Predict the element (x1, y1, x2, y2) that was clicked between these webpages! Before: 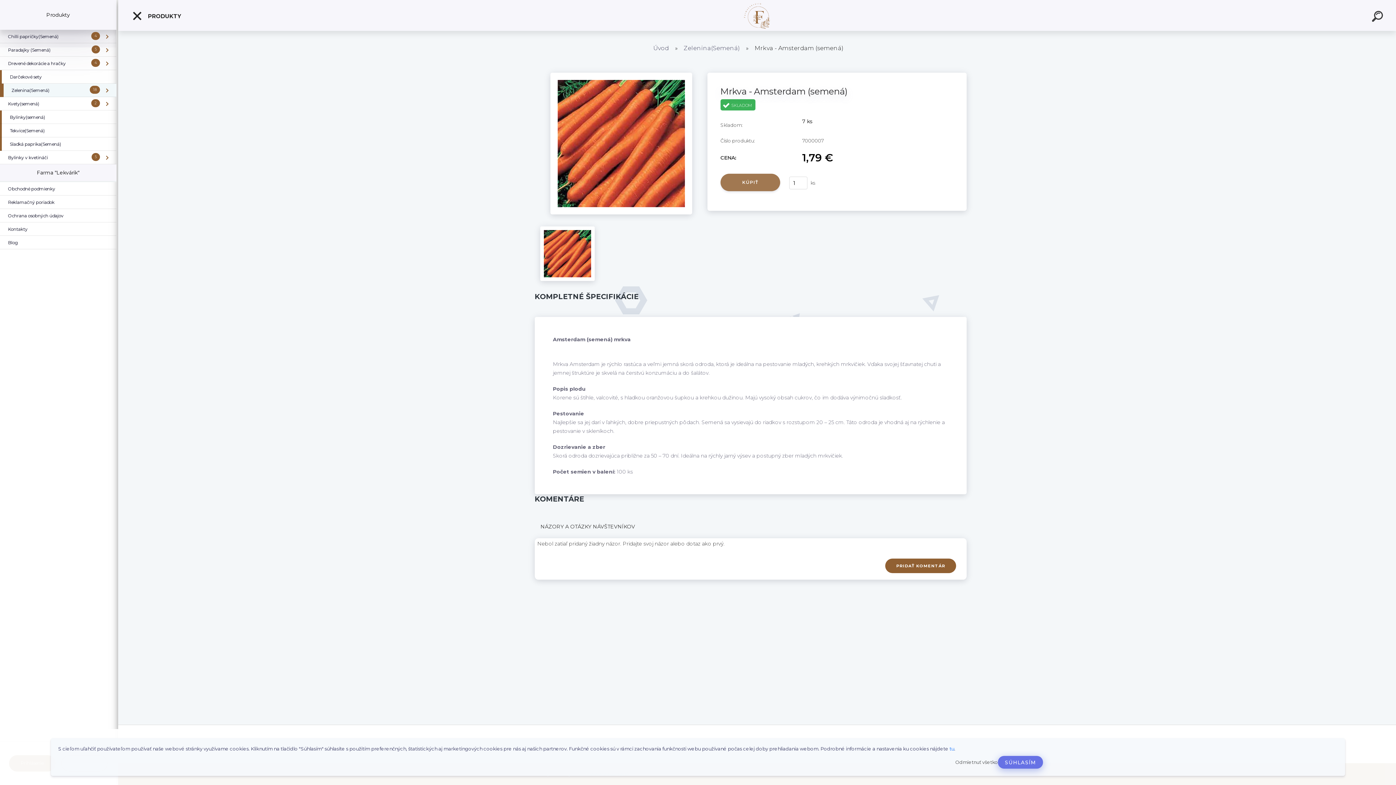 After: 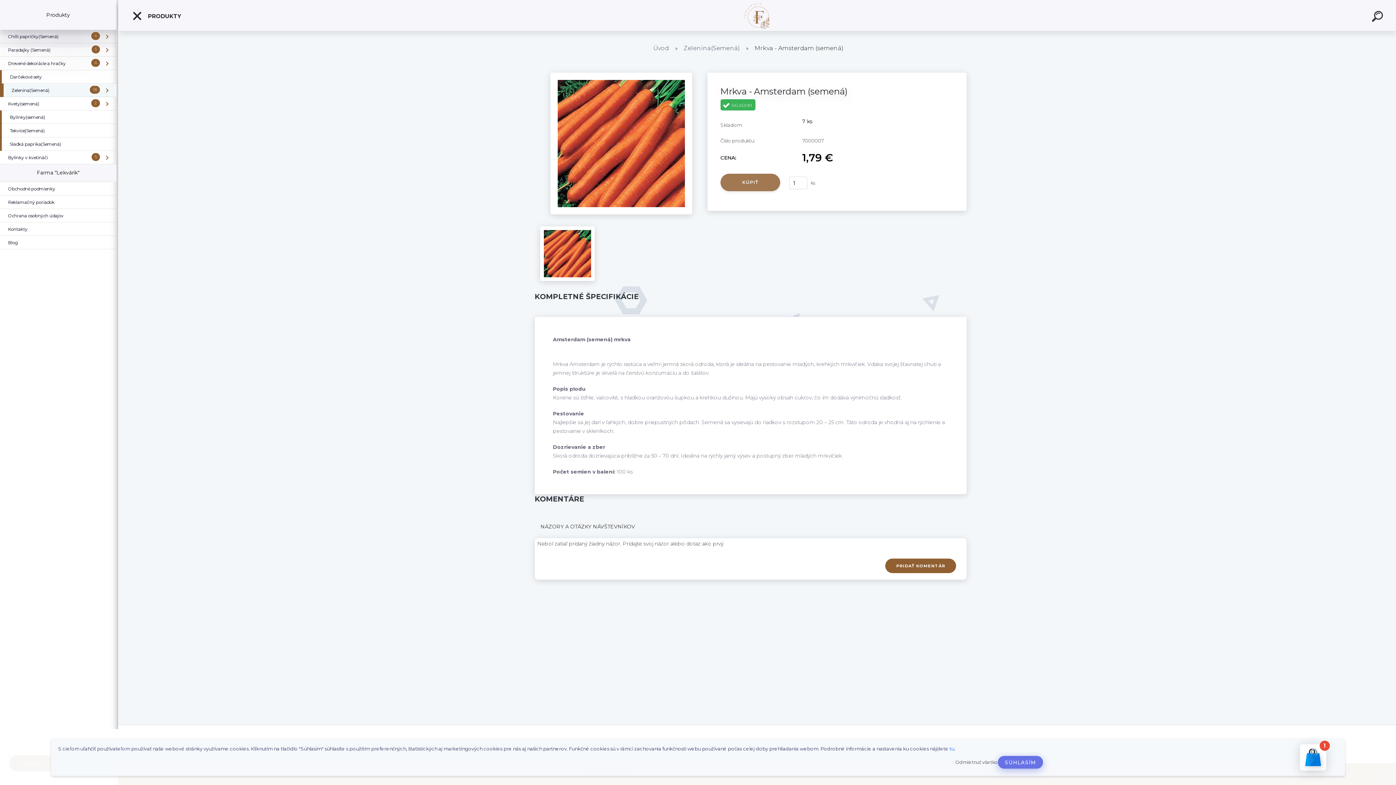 Action: label: KÚPIŤ bbox: (720, 173, 780, 191)